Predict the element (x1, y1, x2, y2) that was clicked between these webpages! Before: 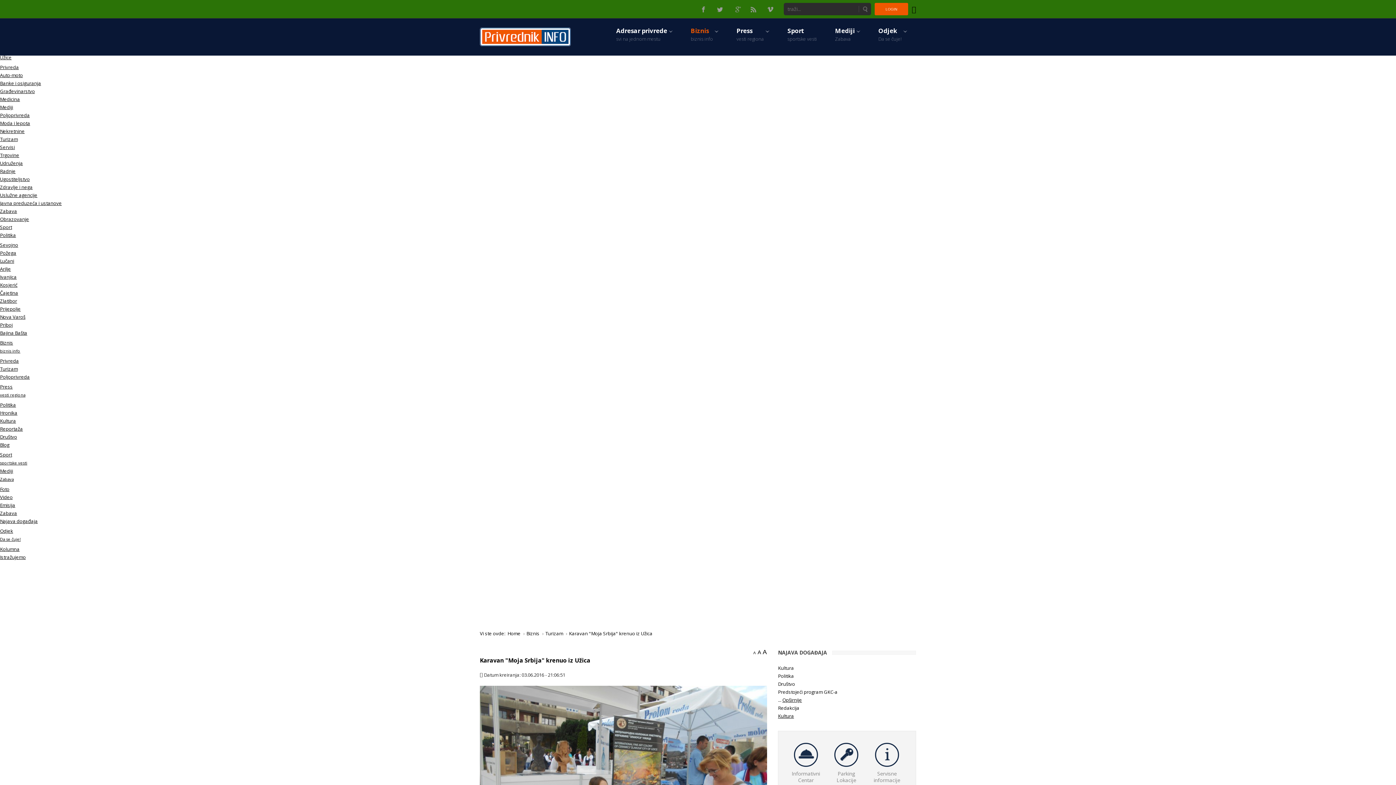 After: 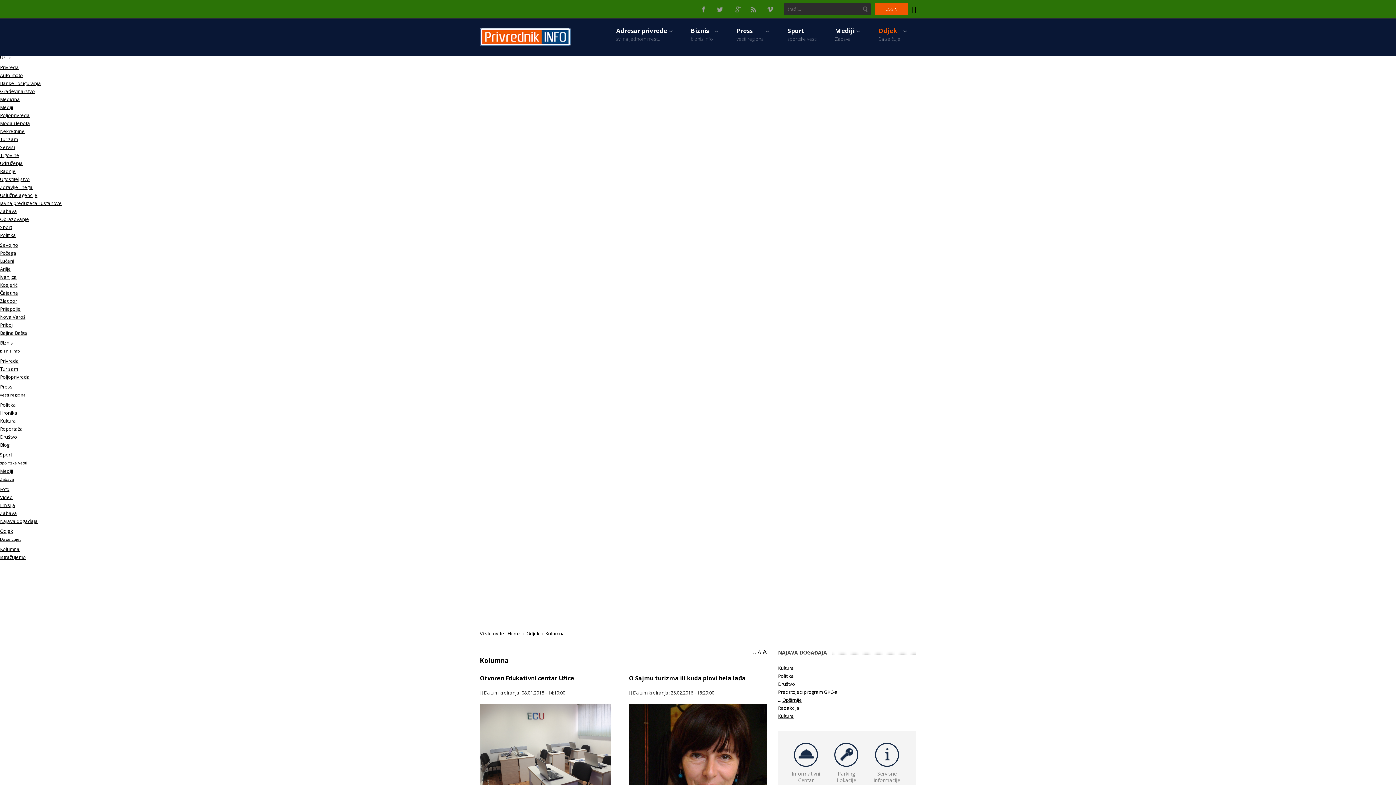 Action: label: Kolumna bbox: (0, 546, 19, 552)